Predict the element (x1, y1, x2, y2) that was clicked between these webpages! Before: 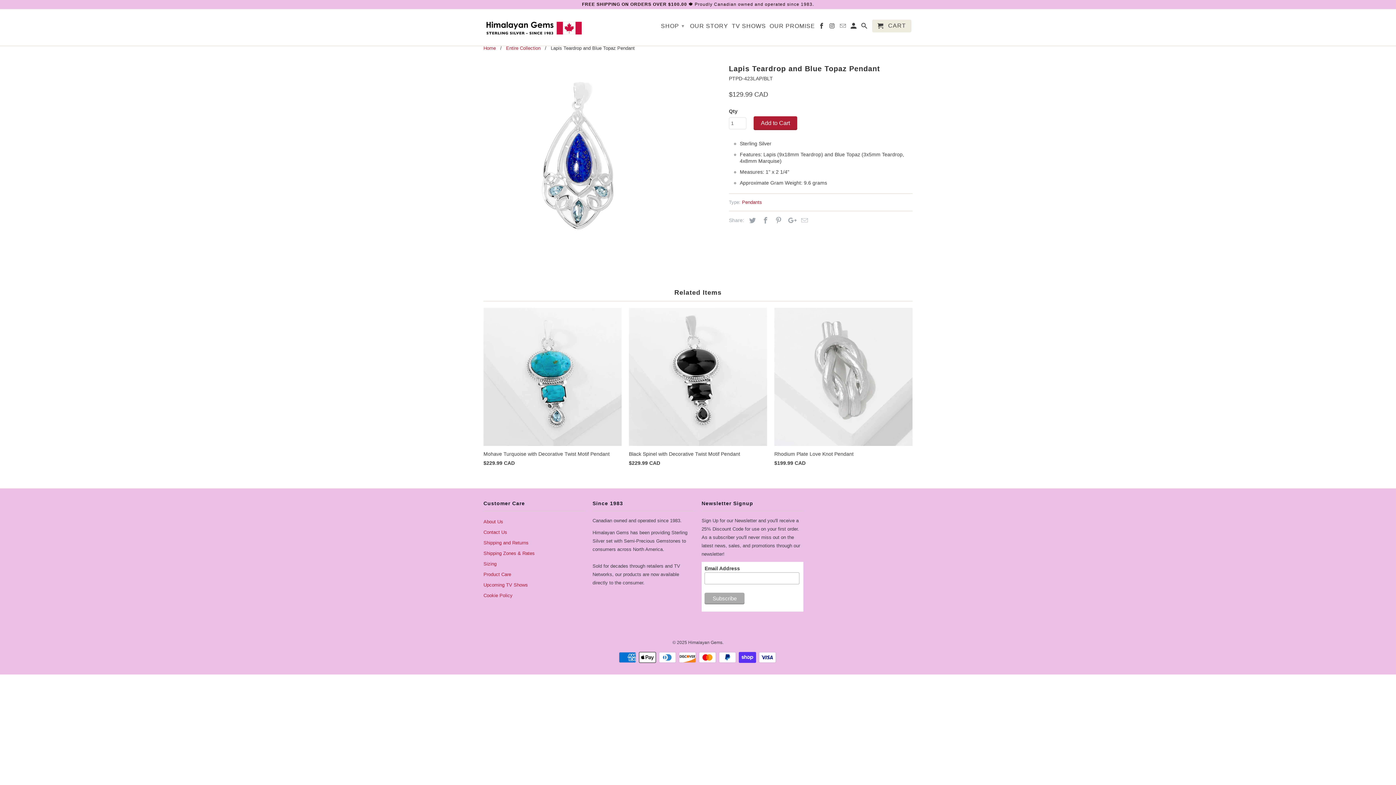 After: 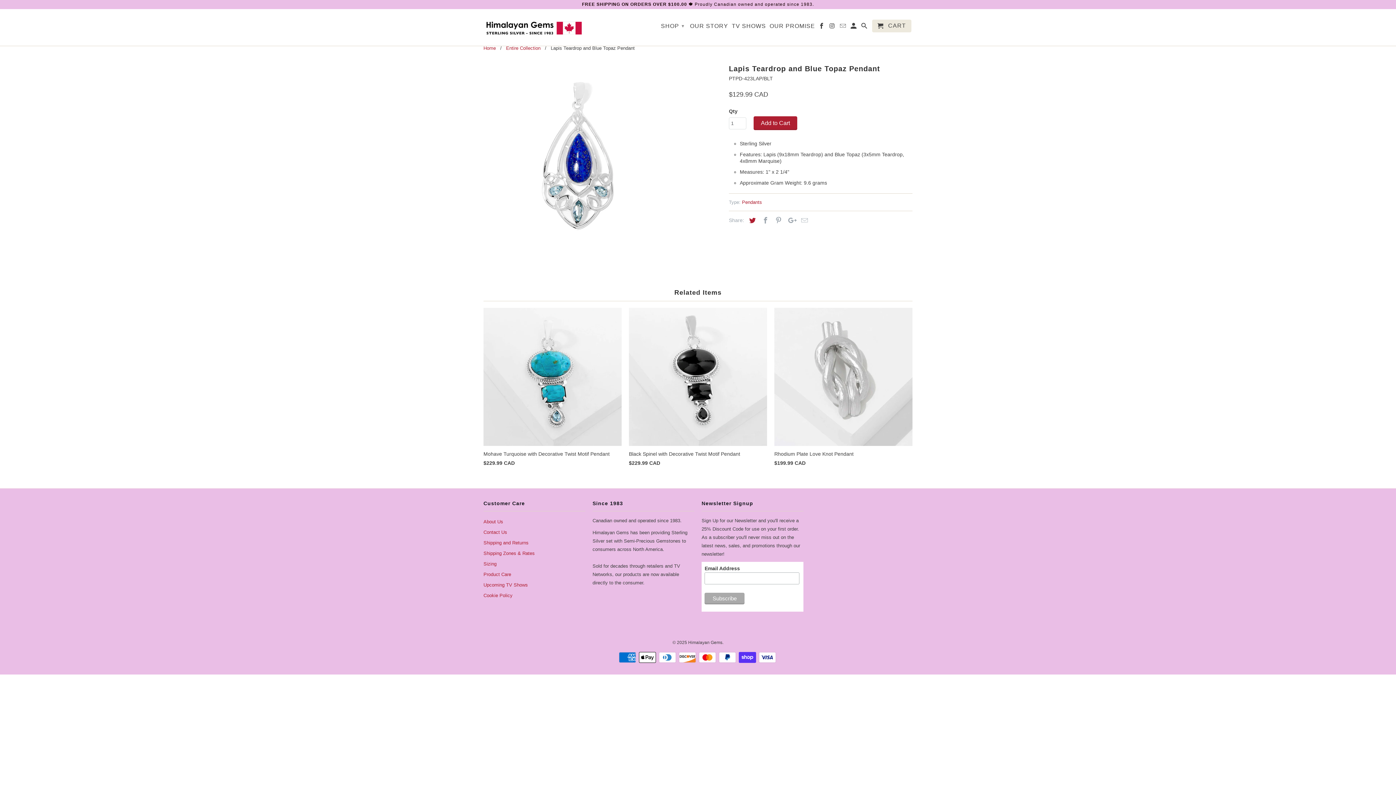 Action: bbox: (745, 216, 757, 224)